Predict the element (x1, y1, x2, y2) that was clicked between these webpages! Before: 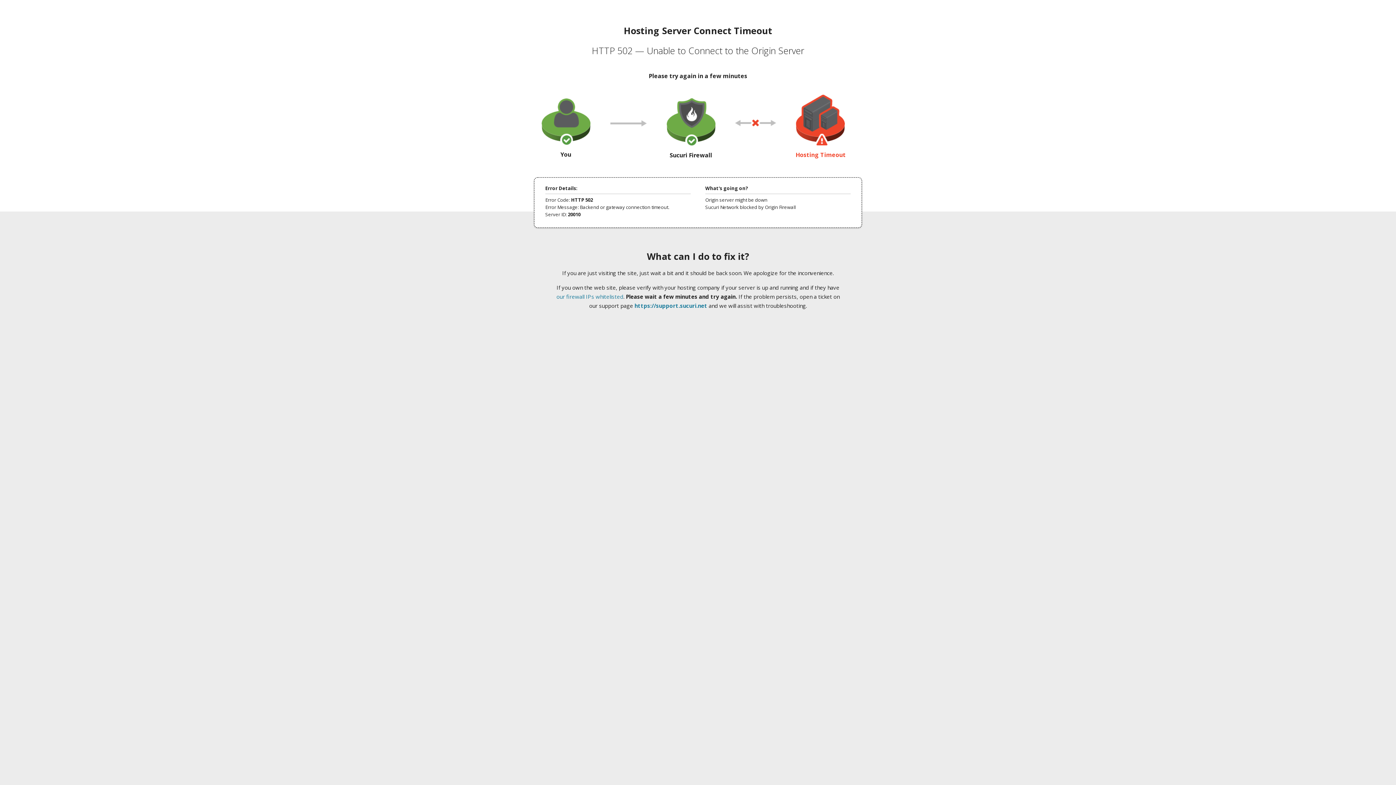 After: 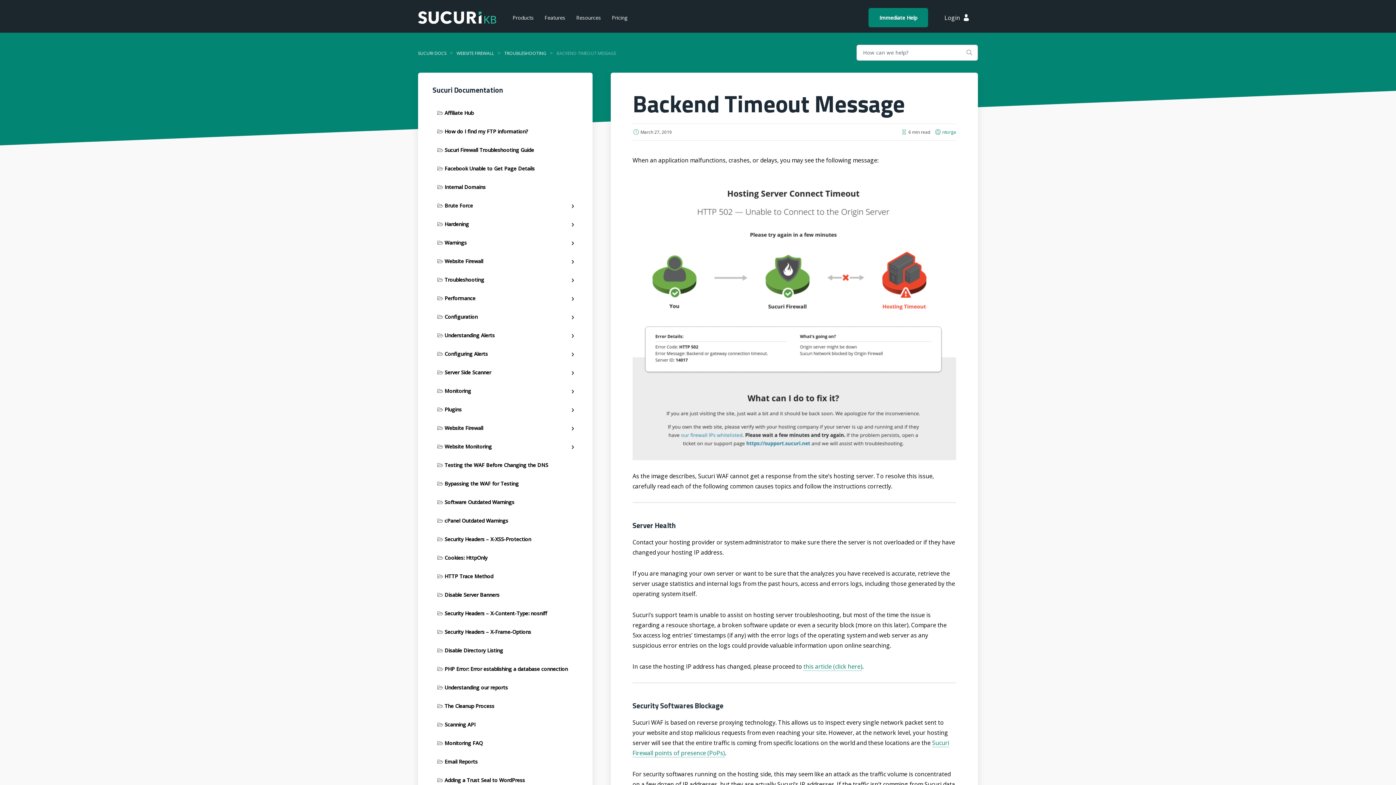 Action: bbox: (556, 293, 623, 300) label: our firewall IPs whitelisted